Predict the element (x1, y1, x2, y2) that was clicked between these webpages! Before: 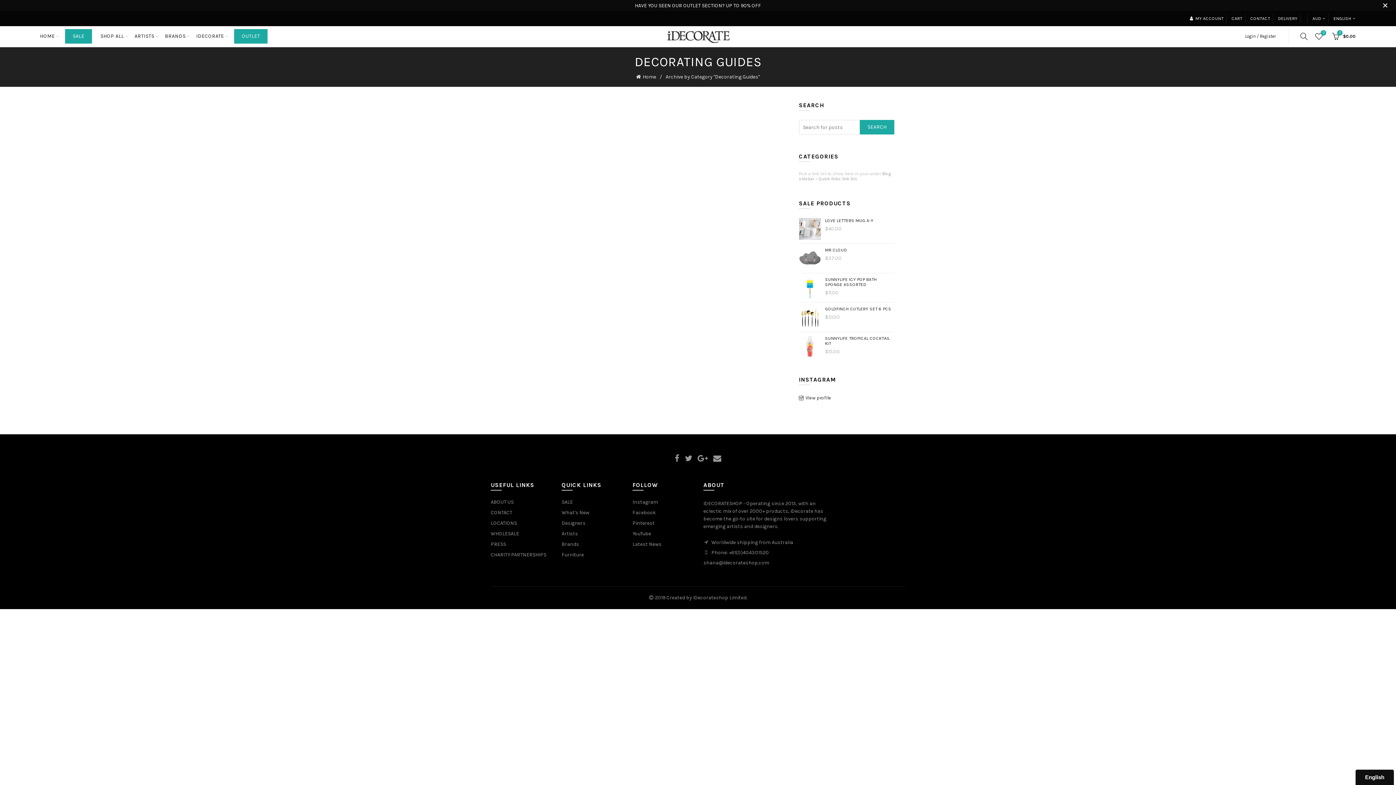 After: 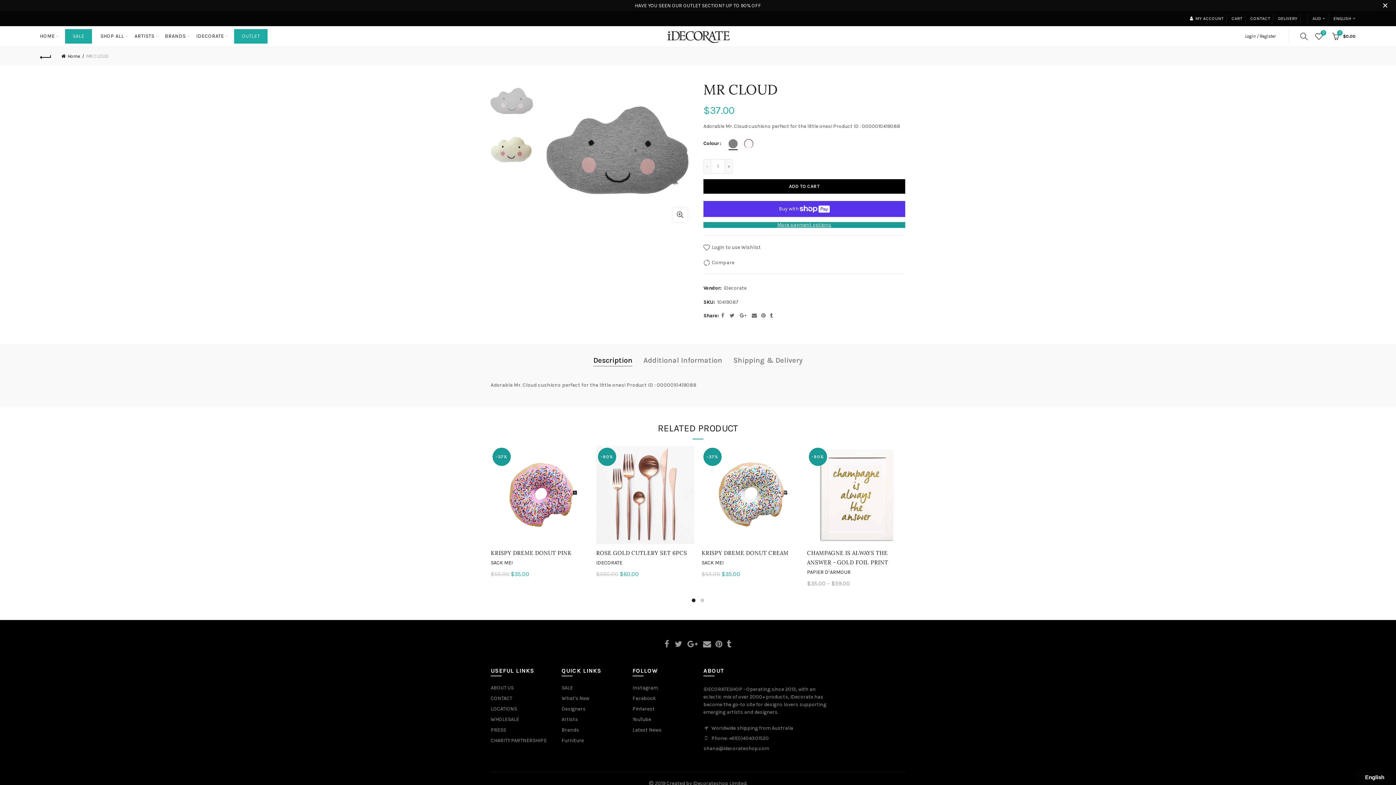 Action: bbox: (799, 247, 894, 252) label: MR CLOUD